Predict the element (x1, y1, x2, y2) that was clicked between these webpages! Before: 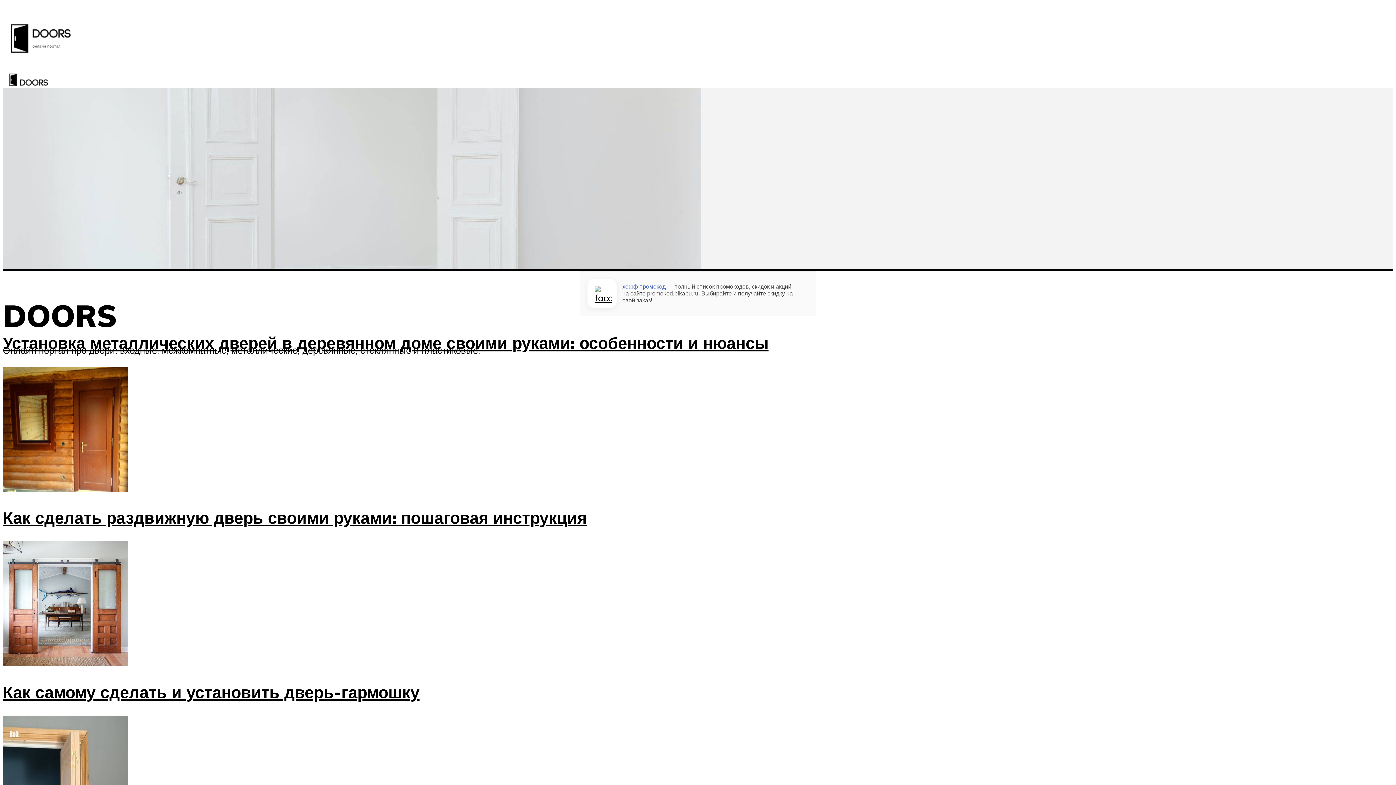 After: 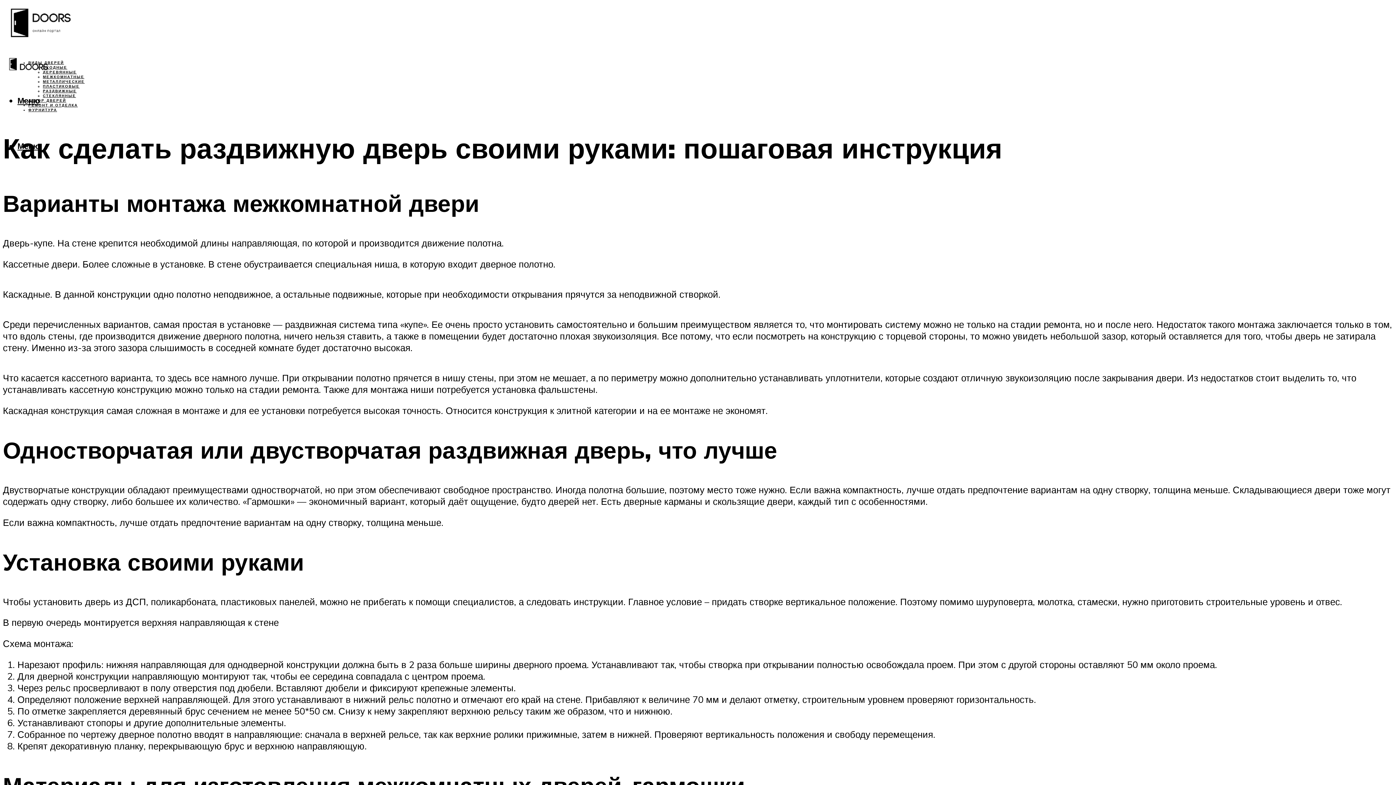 Action: bbox: (2, 657, 128, 668)